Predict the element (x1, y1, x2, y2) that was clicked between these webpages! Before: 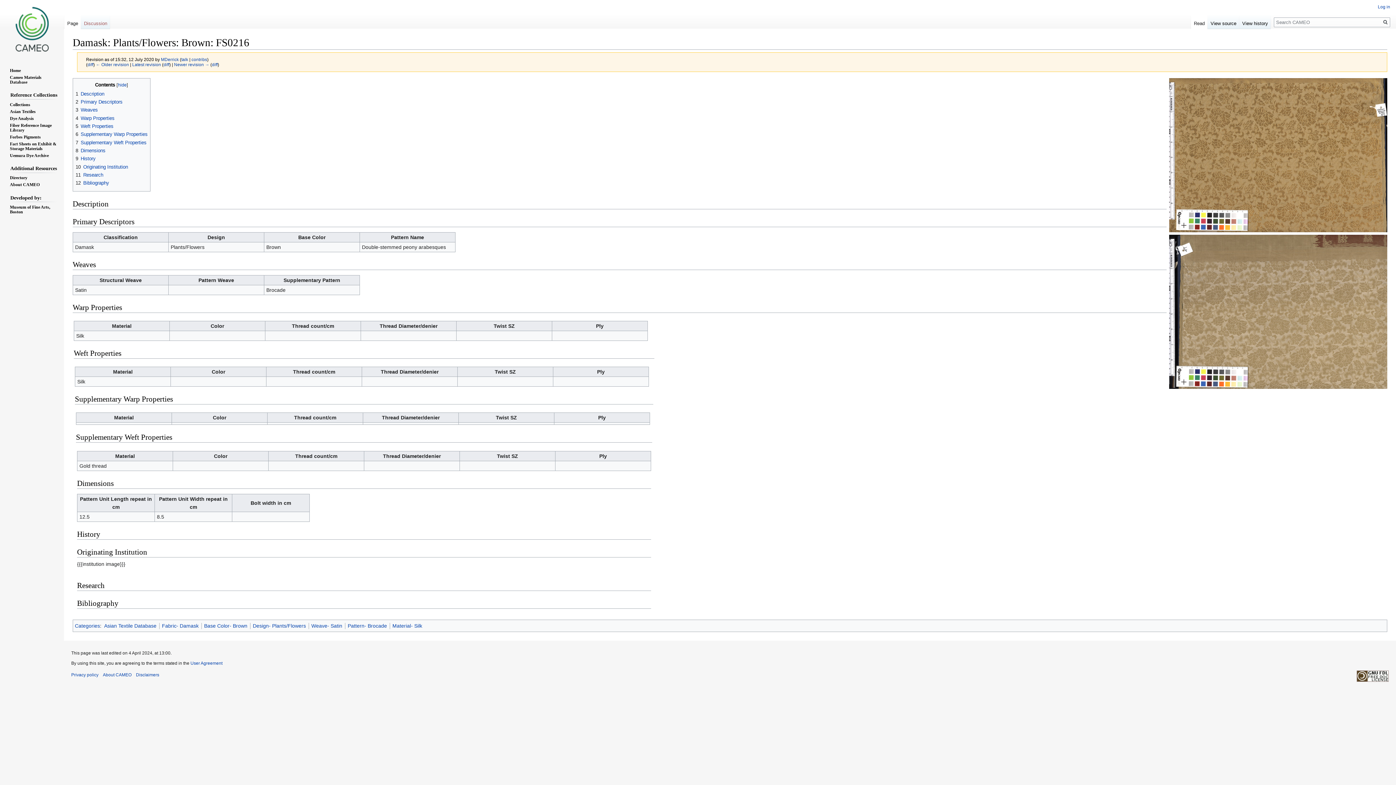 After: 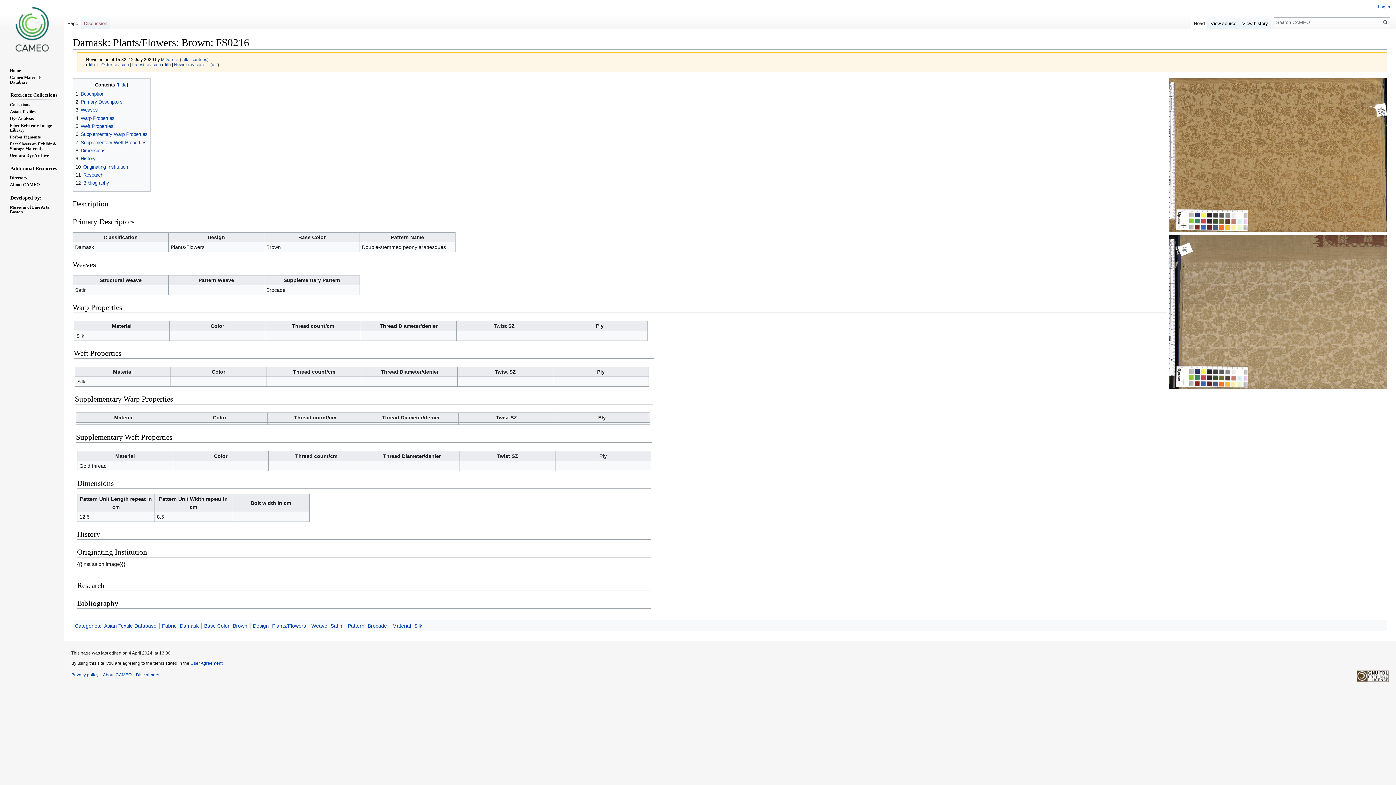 Action: label: 1	Description bbox: (75, 91, 104, 96)